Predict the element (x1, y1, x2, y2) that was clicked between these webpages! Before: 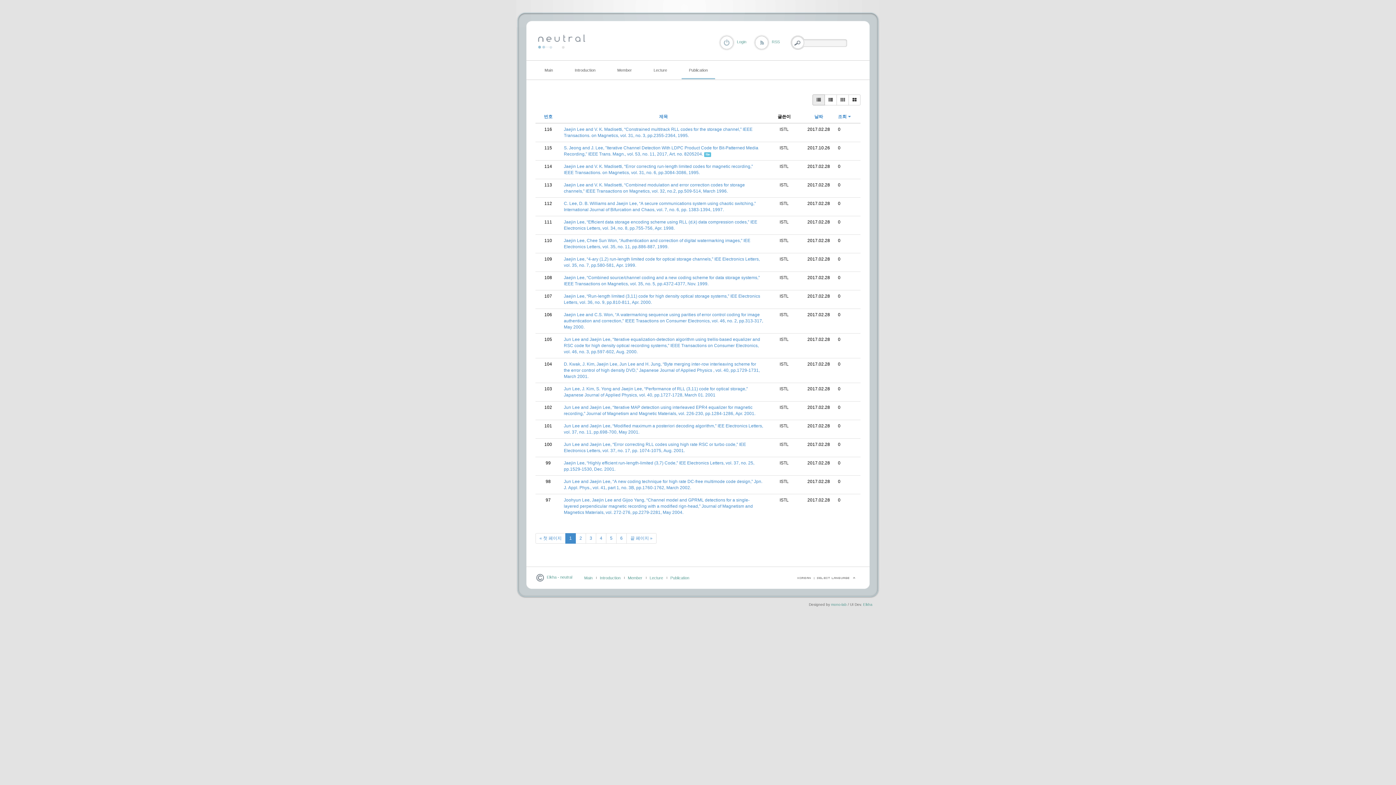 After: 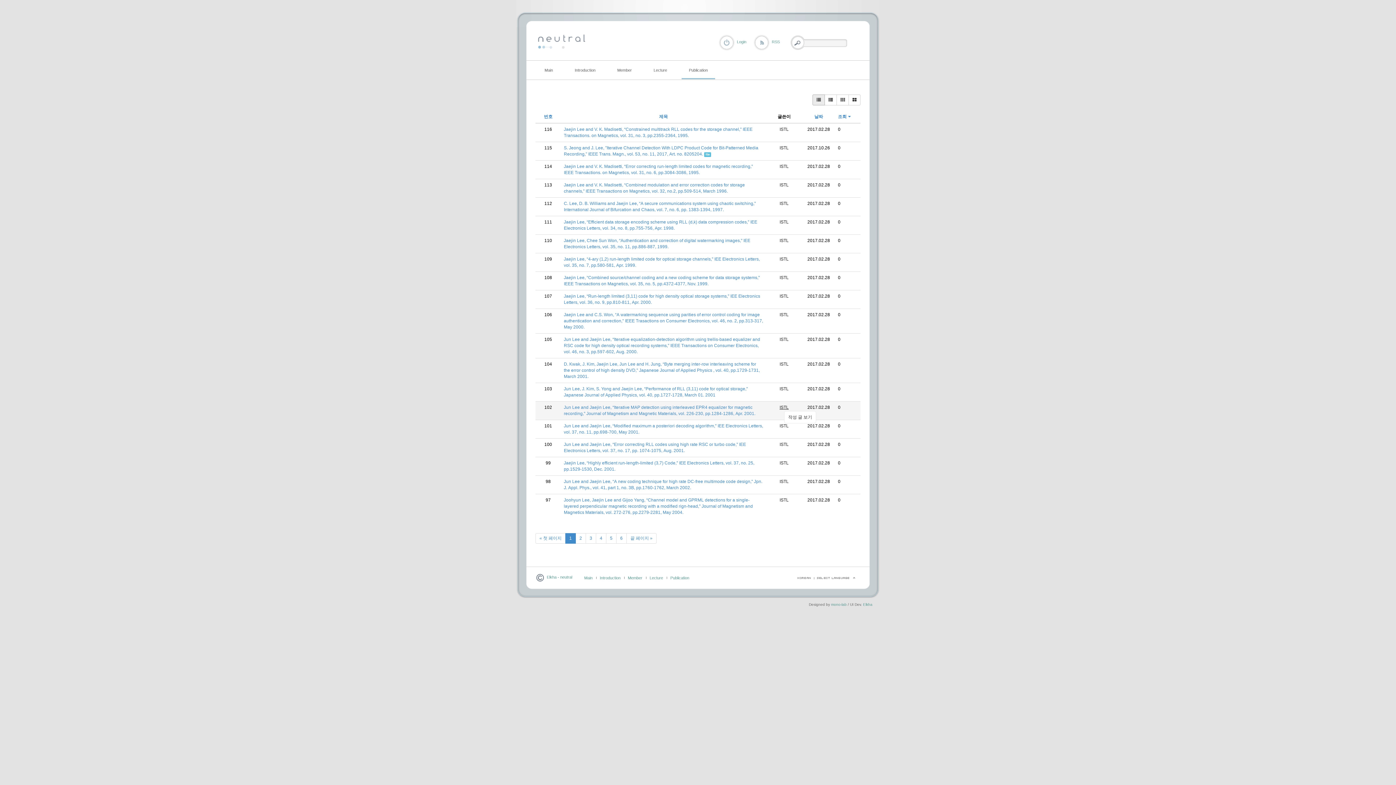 Action: label: ISTL bbox: (779, 405, 788, 410)